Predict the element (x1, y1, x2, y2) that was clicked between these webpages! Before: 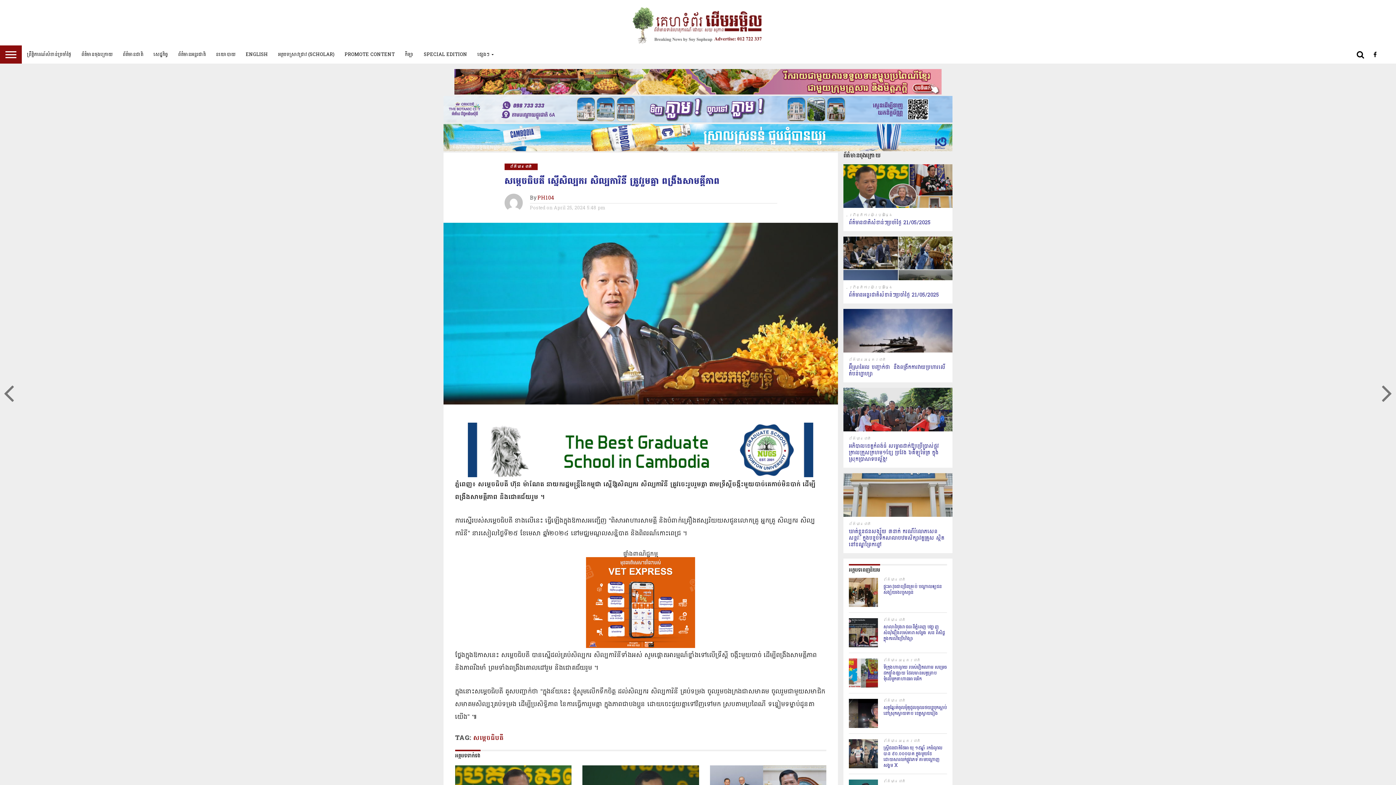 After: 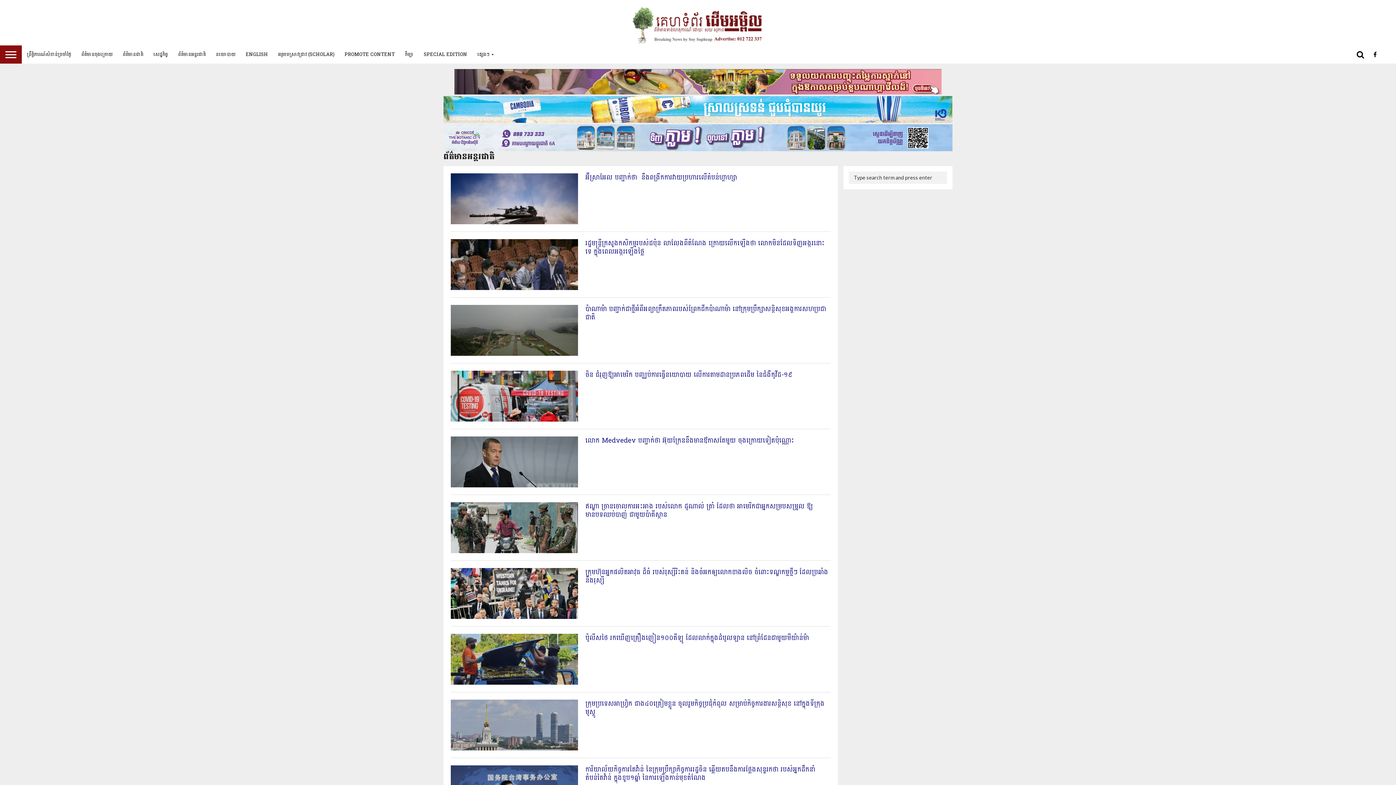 Action: label: ព័ត៌មានអន្តរជាតិ bbox: (173, 45, 210, 63)